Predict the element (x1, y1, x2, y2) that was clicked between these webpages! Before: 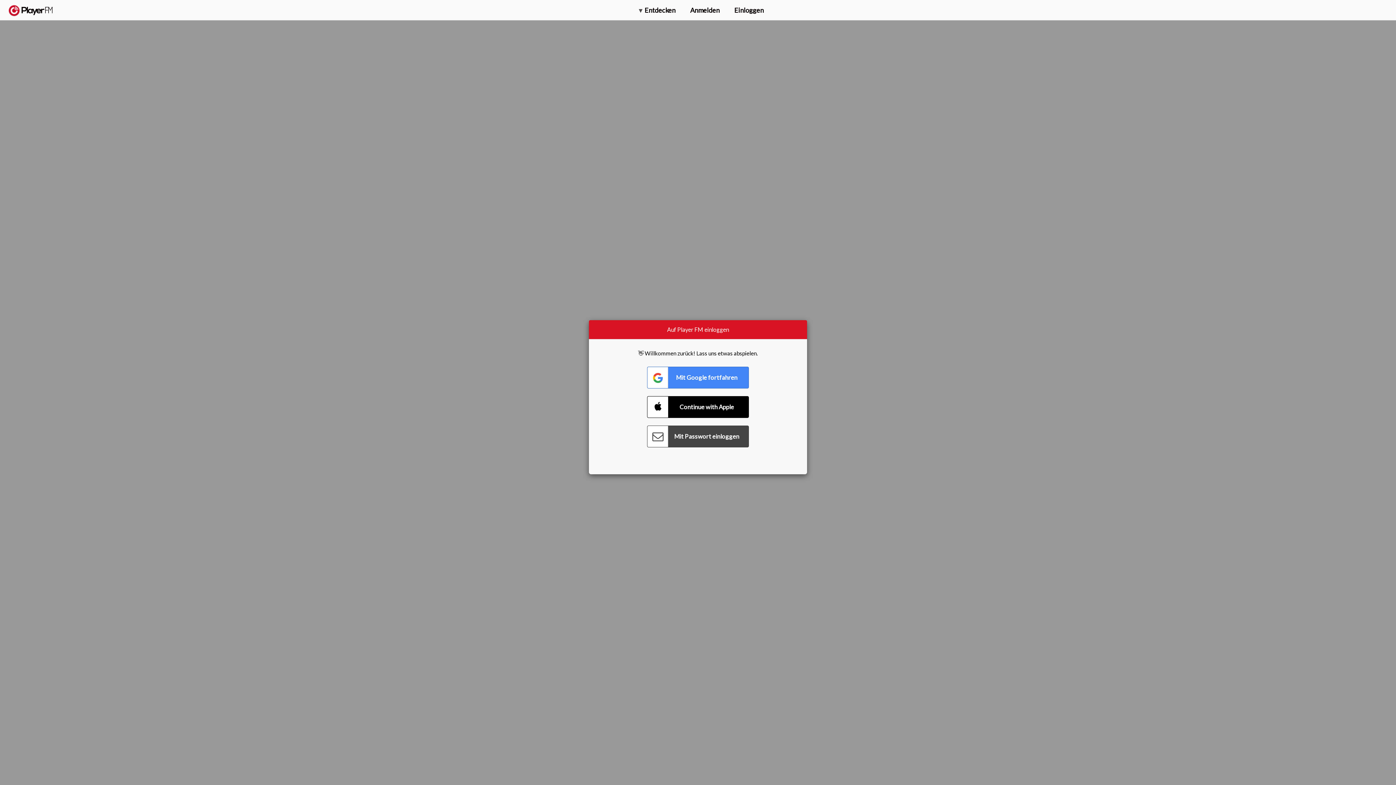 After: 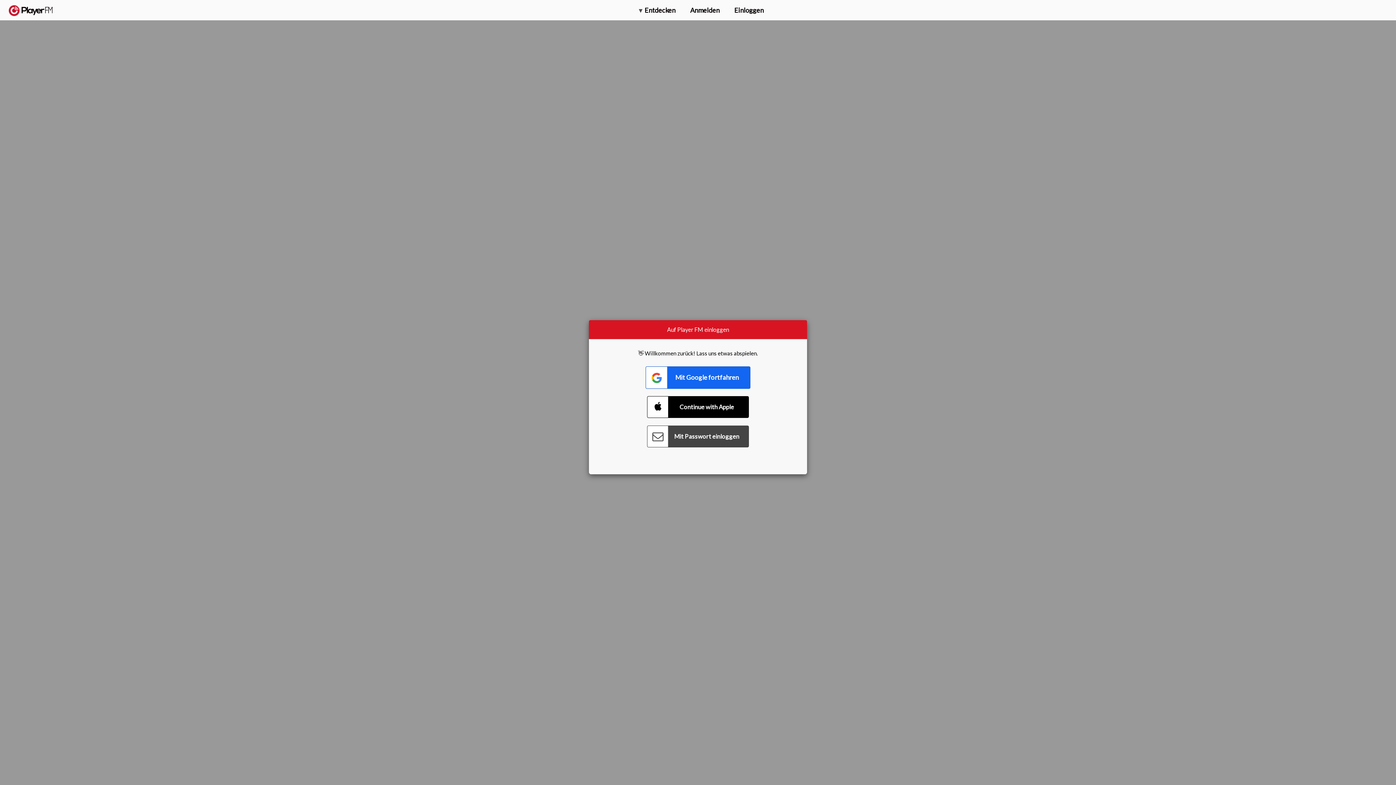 Action: bbox: (647, 366, 749, 388) label: Connect with Google